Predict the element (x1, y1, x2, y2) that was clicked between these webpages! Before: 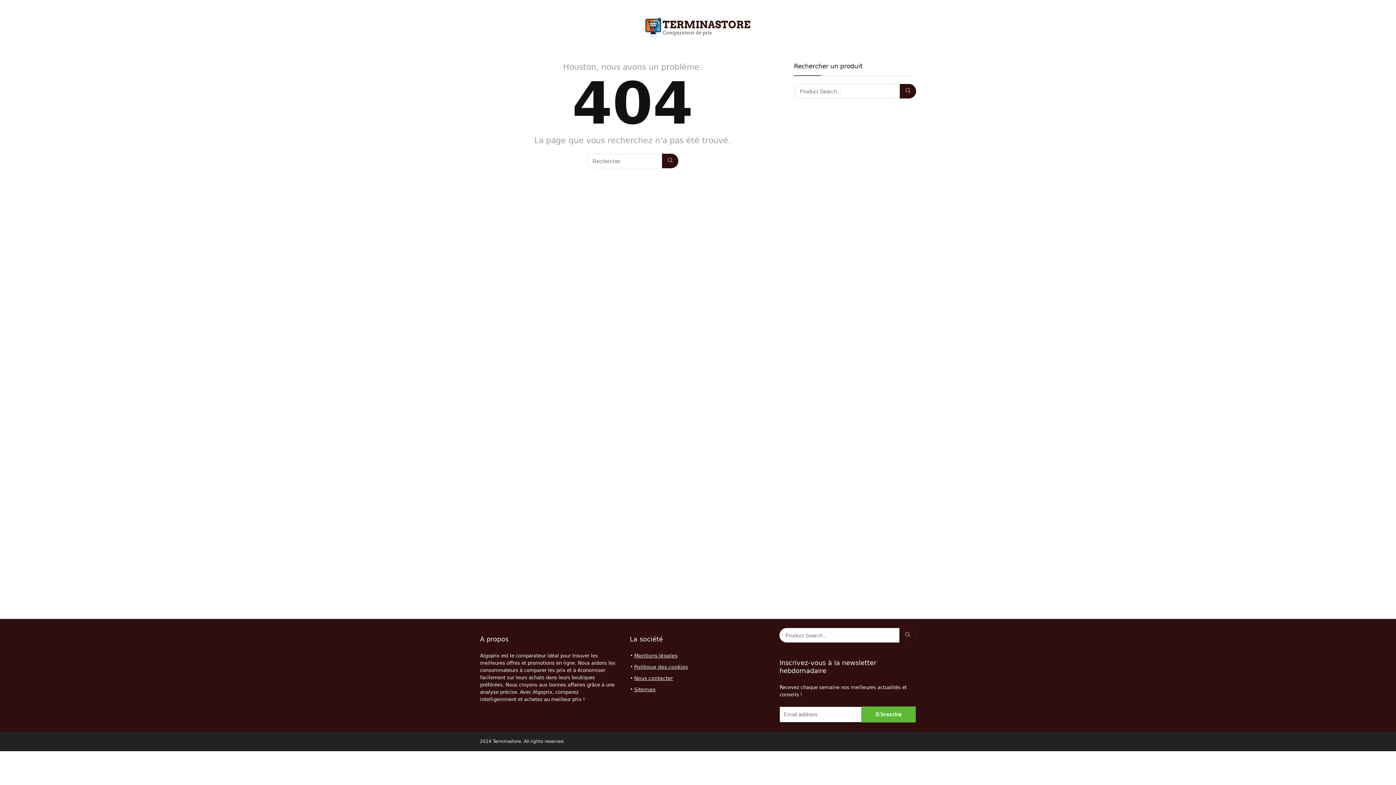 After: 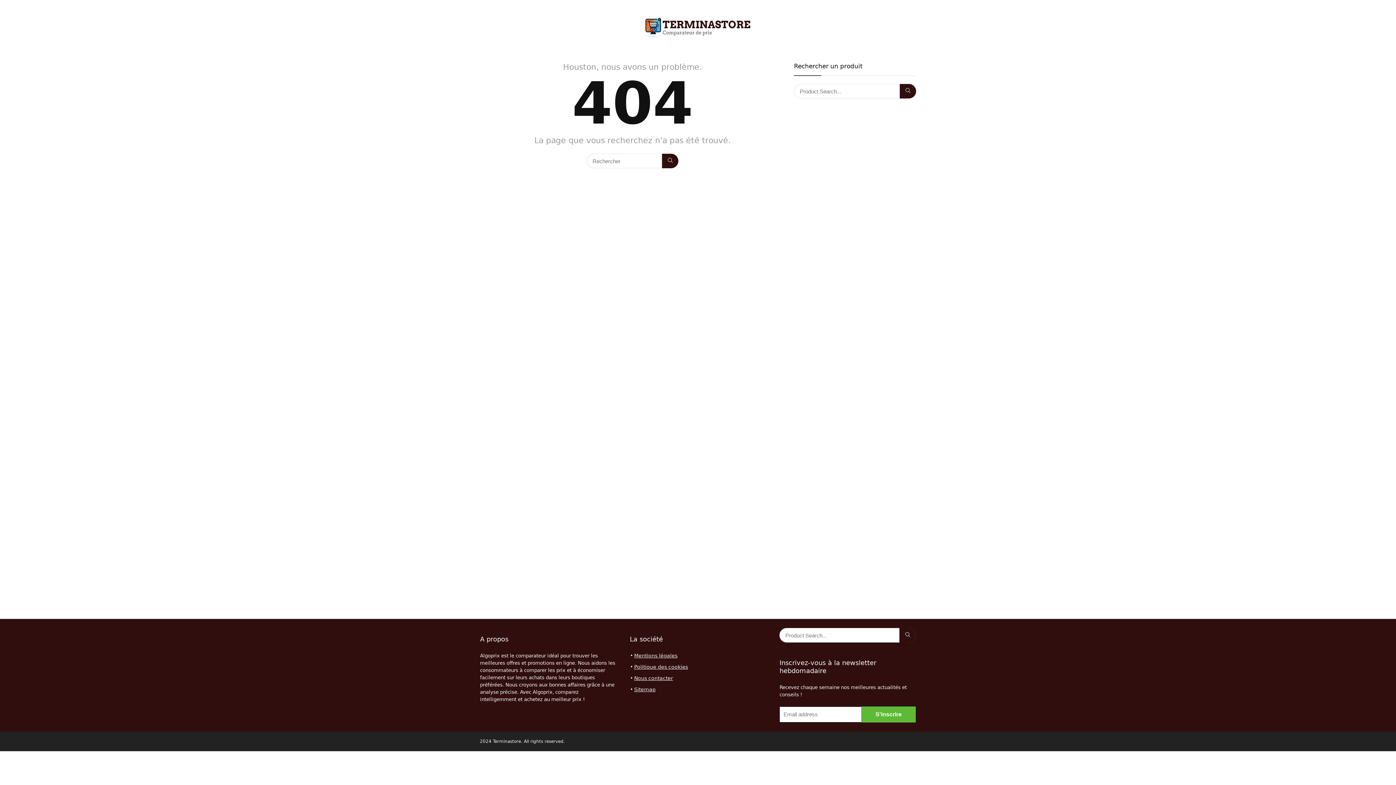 Action: label: Rechercher bbox: (900, 84, 916, 98)